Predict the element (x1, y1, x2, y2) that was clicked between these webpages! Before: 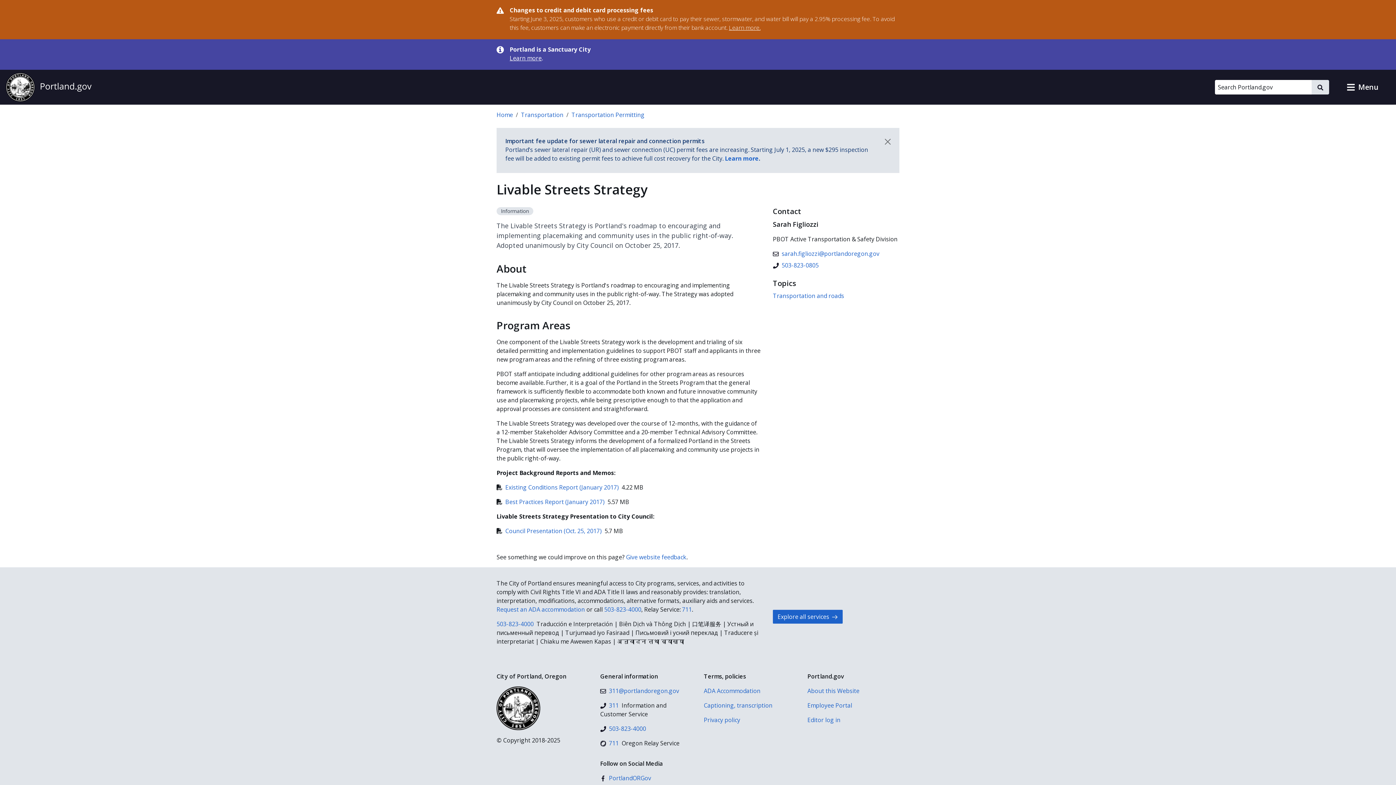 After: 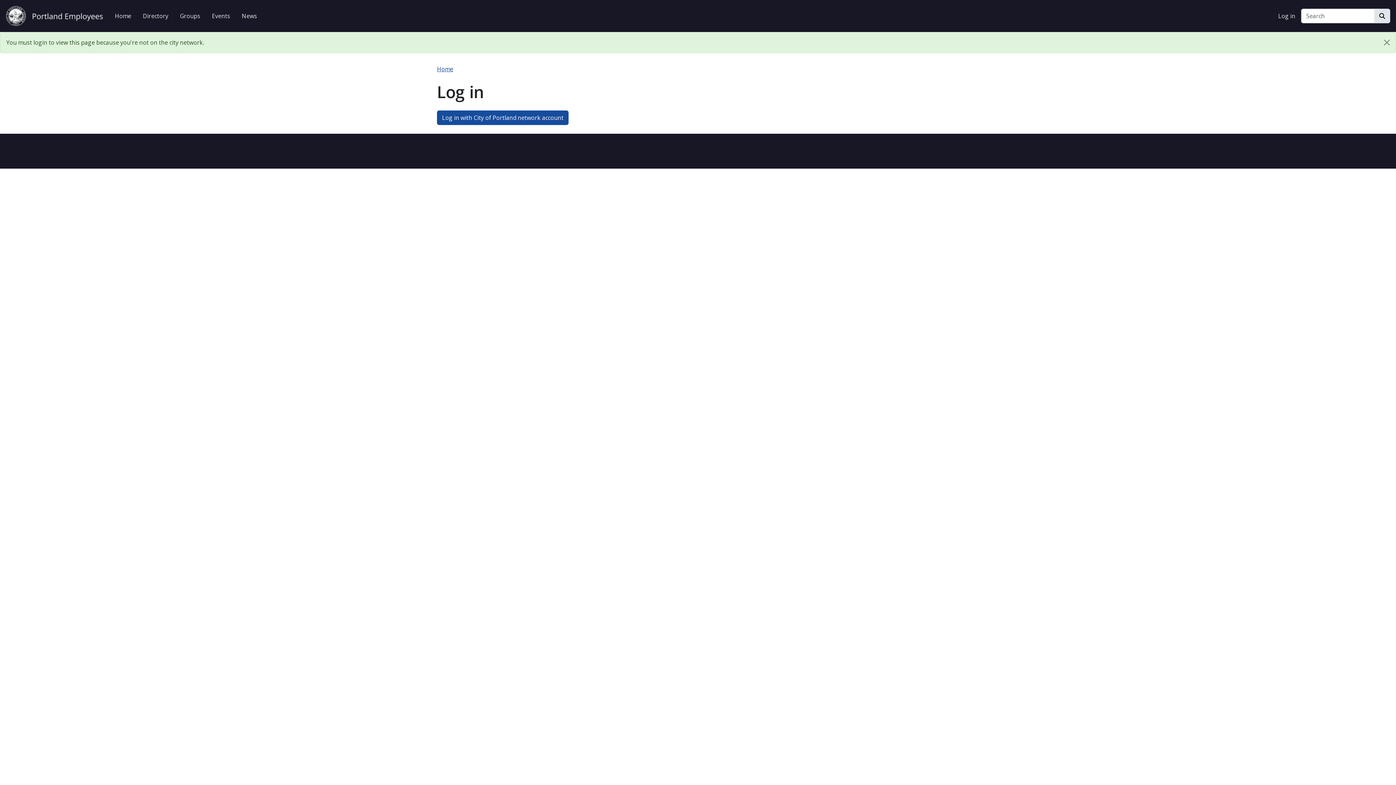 Action: label: Employee Portal bbox: (807, 701, 899, 710)